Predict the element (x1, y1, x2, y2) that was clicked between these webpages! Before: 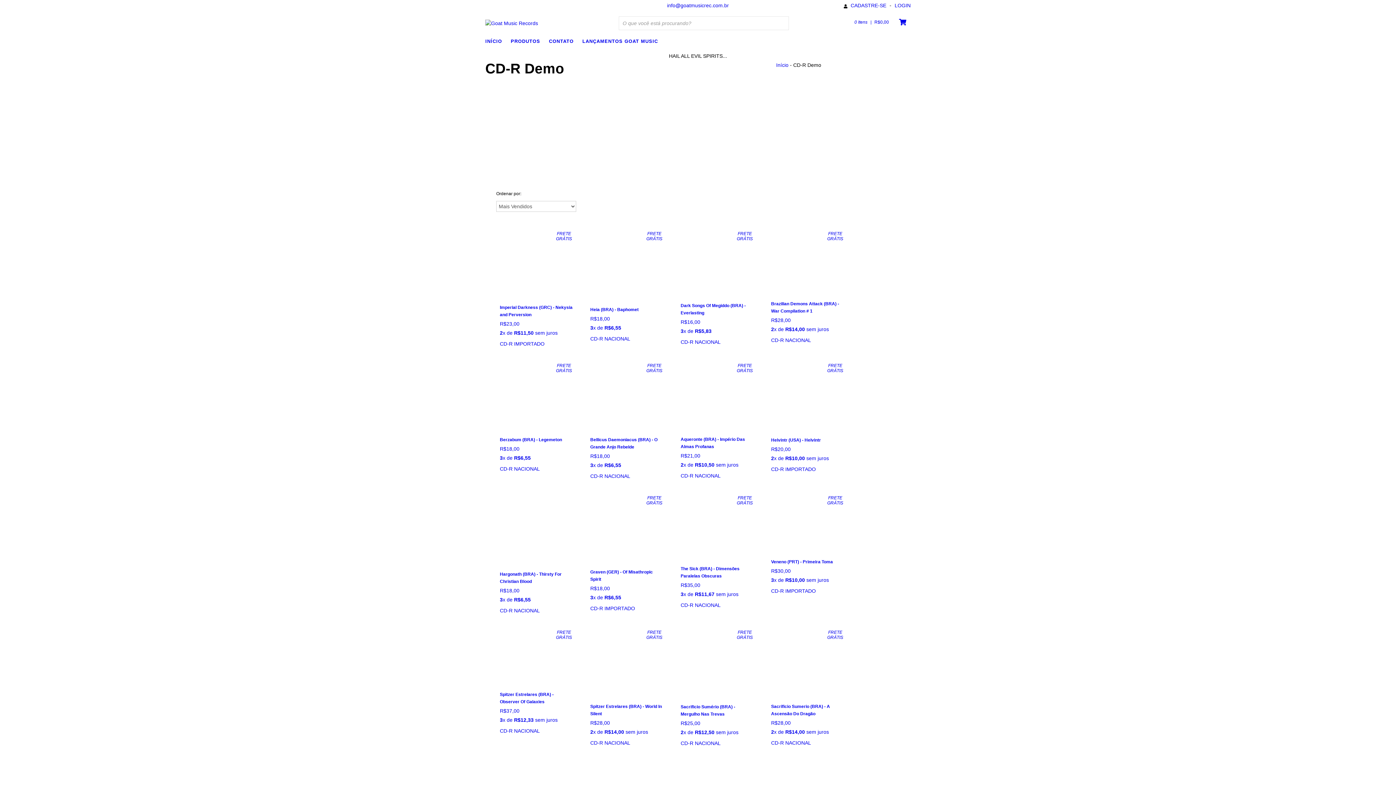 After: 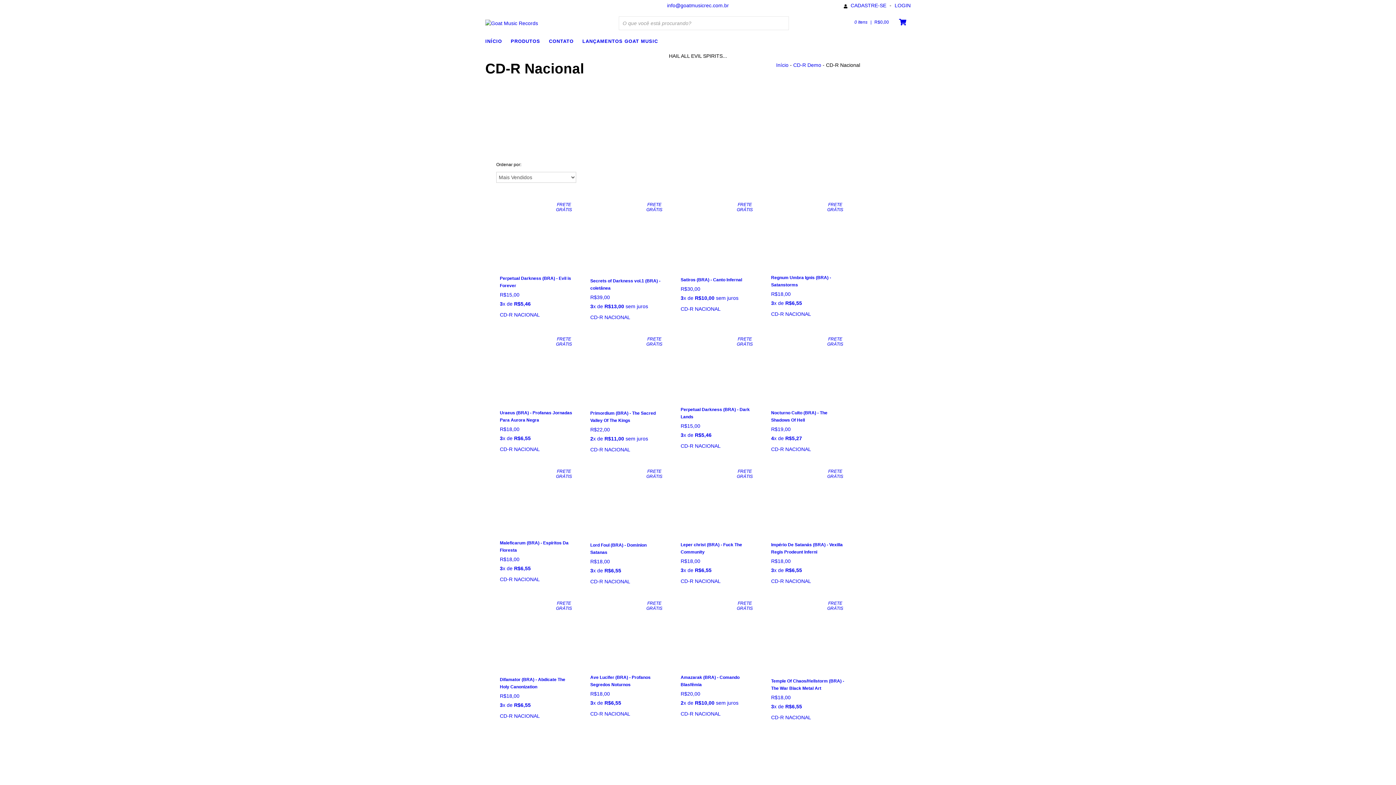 Action: bbox: (500, 728, 540, 734) label: CD-R Nacional